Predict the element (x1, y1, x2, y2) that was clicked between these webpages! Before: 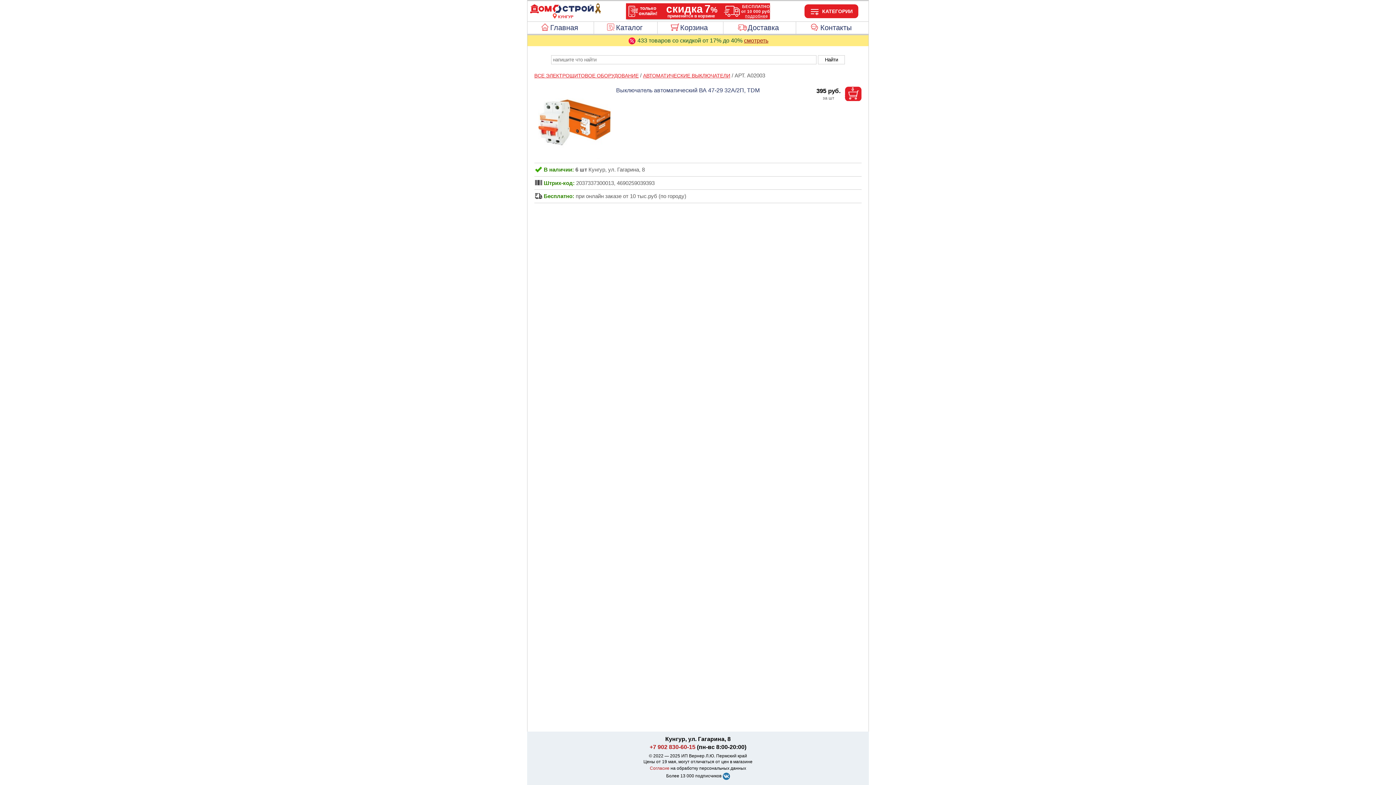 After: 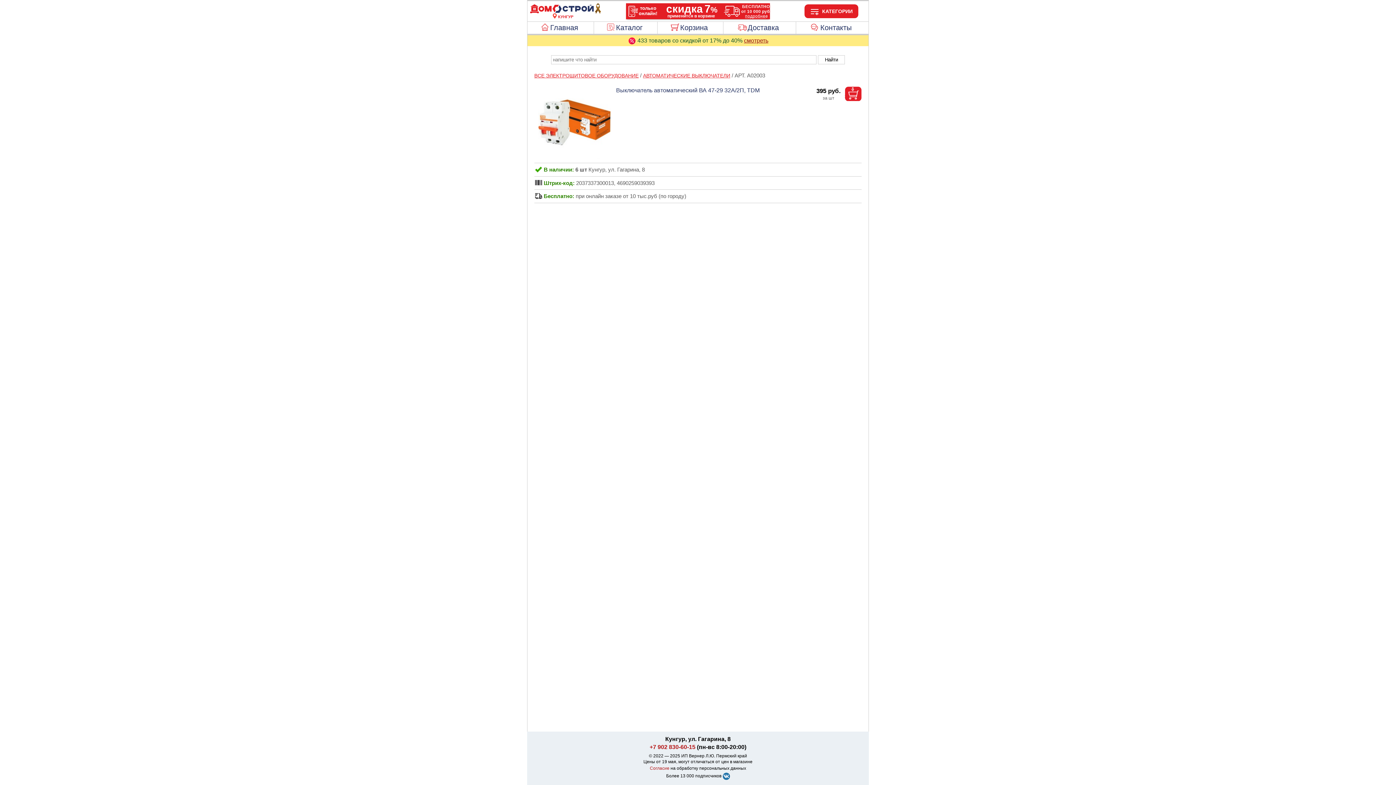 Action: label: +7 902 830-60-15 bbox: (649, 744, 695, 750)